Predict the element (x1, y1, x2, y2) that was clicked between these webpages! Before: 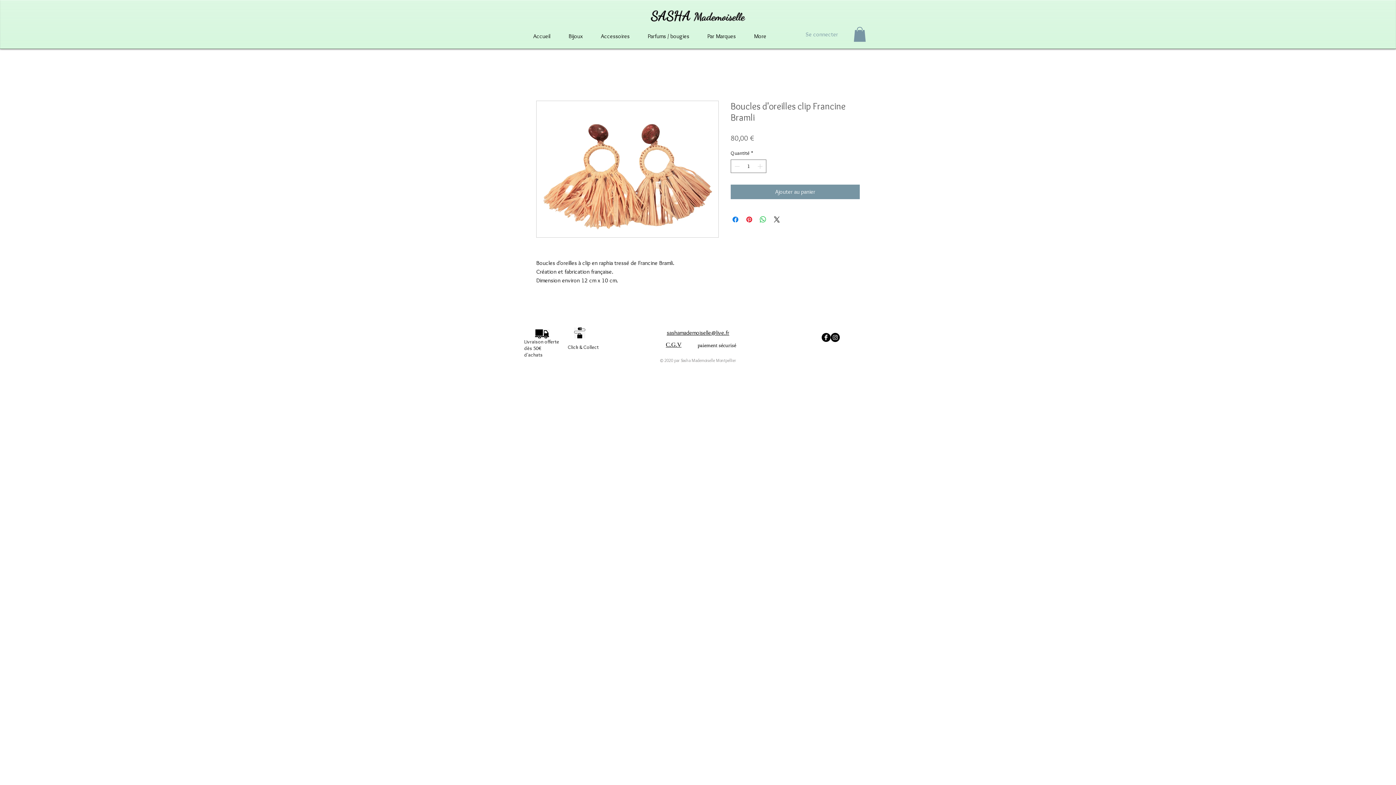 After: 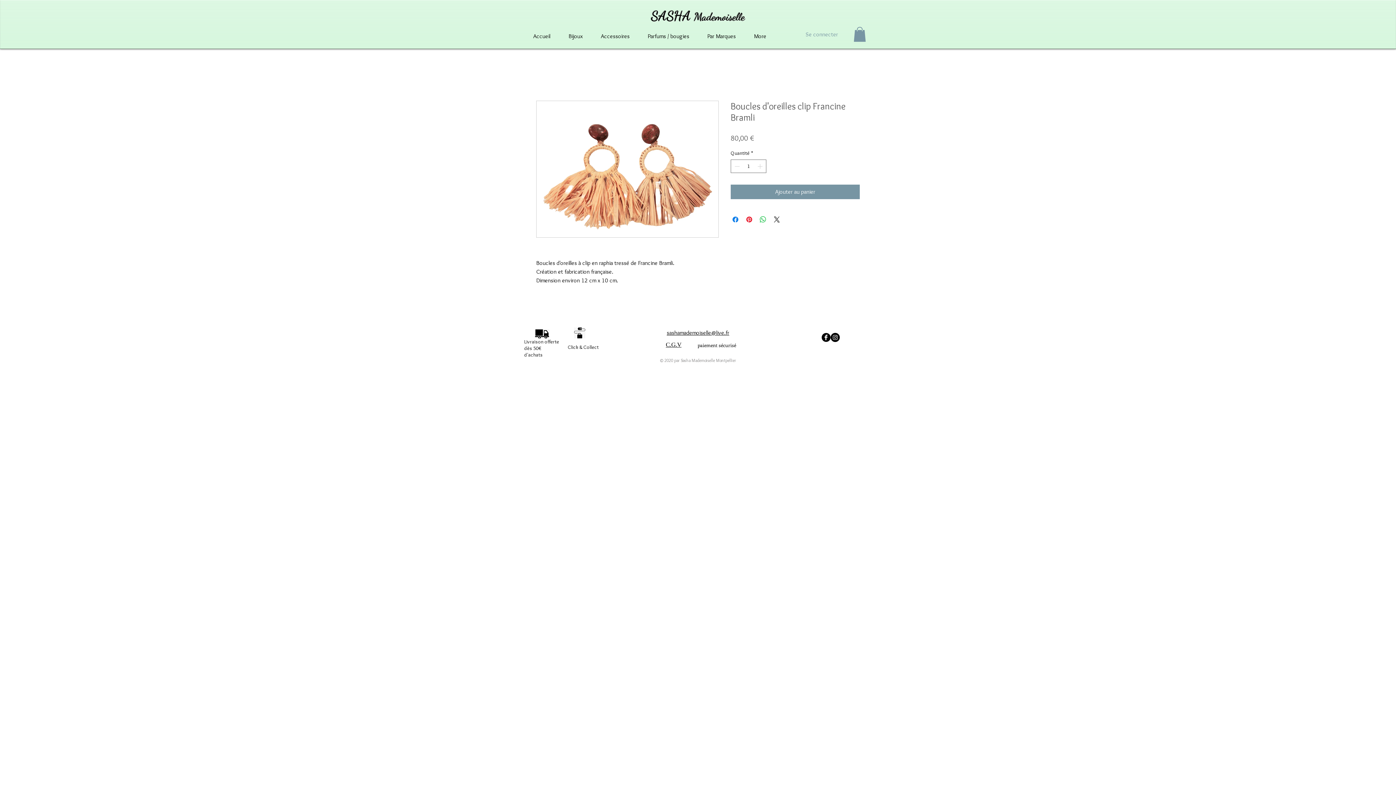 Action: label: facebook Sasha Mademoiselle bbox: (821, 332, 830, 342)